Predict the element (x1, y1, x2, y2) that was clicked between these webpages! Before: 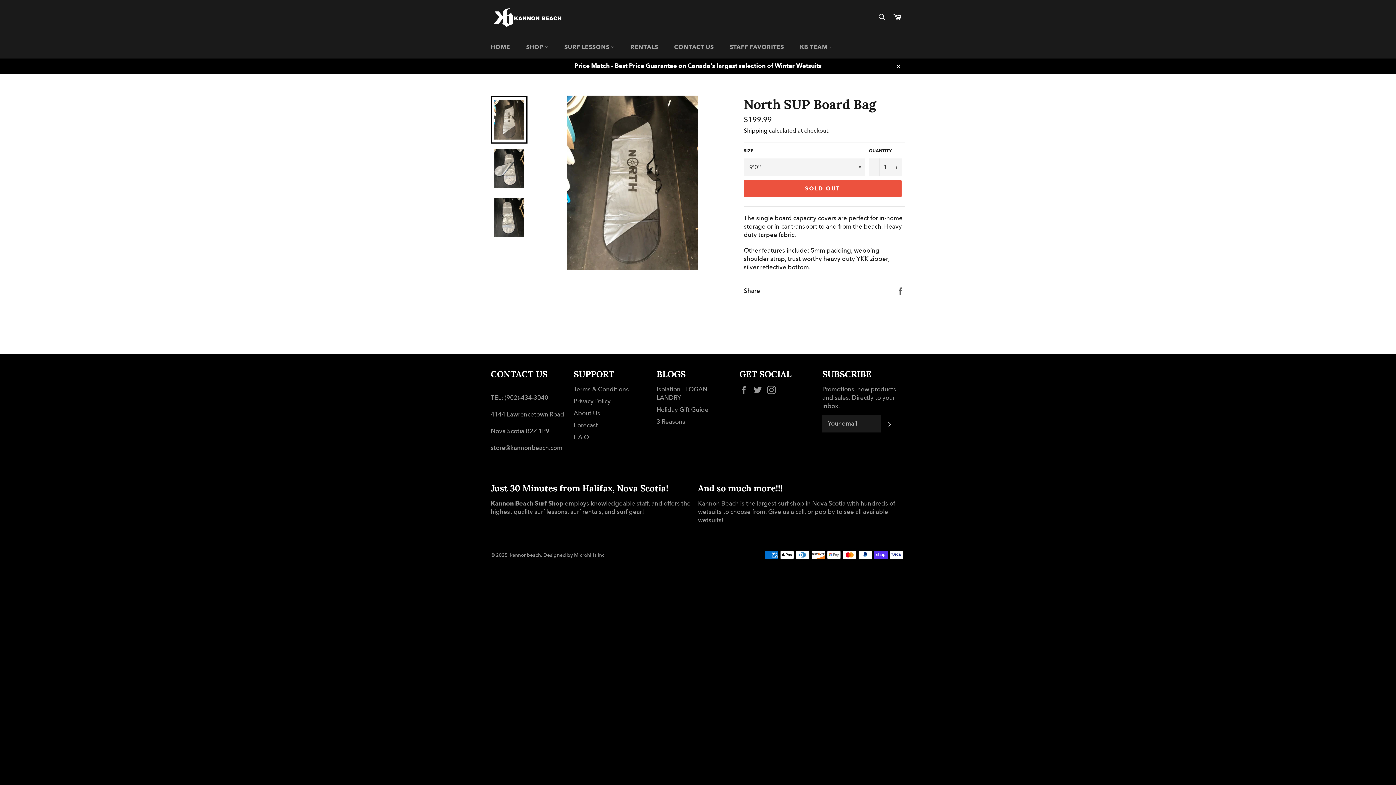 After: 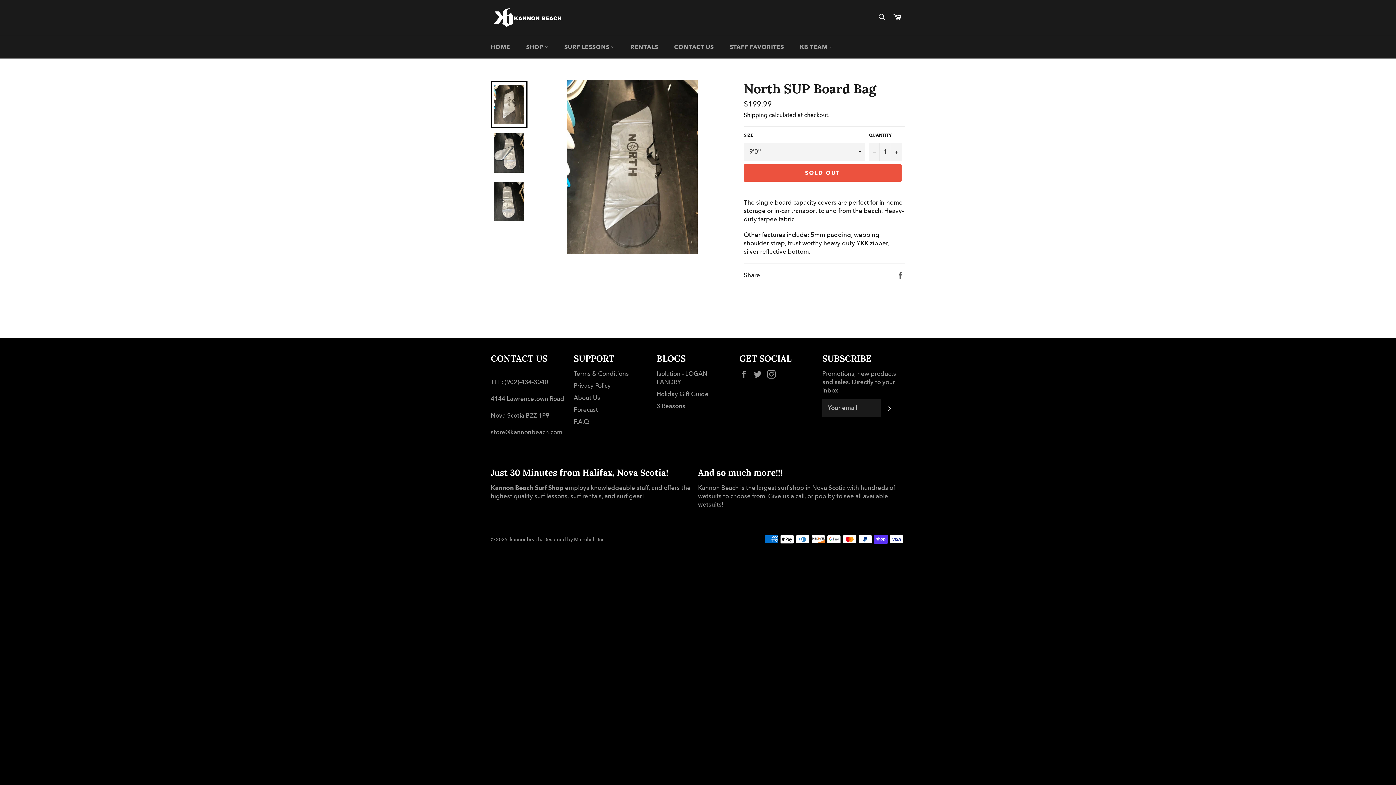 Action: label: Close bbox: (890, 58, 905, 73)